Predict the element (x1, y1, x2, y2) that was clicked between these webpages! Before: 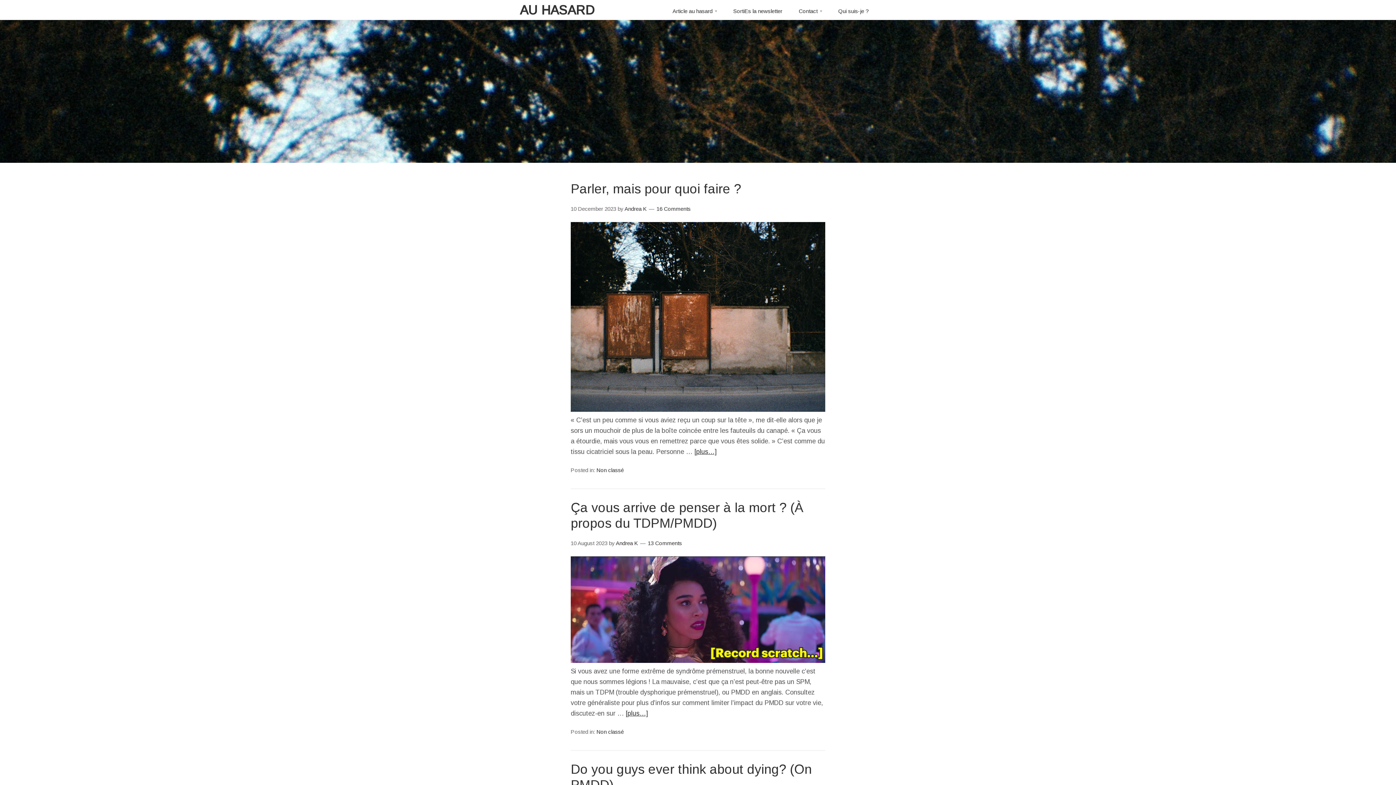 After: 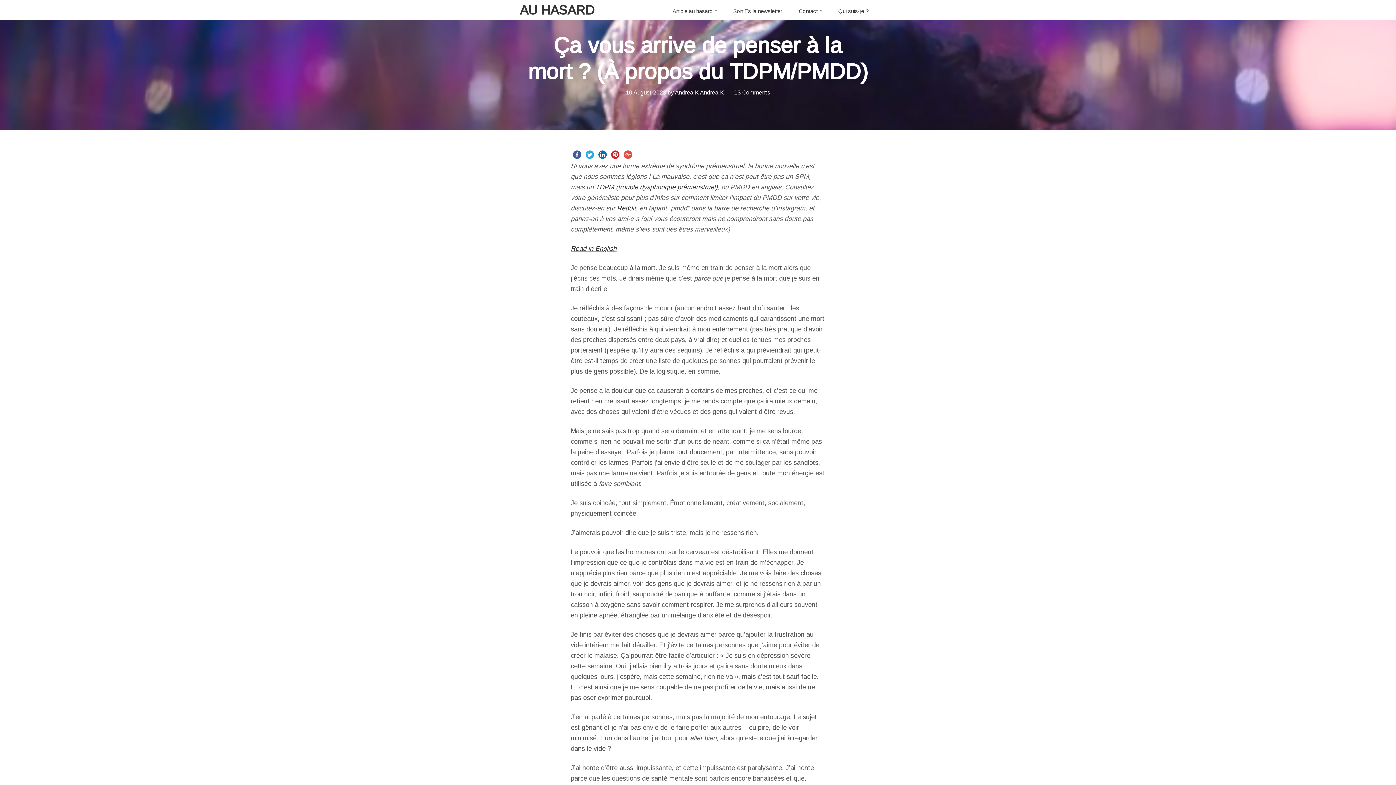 Action: bbox: (570, 657, 825, 664)